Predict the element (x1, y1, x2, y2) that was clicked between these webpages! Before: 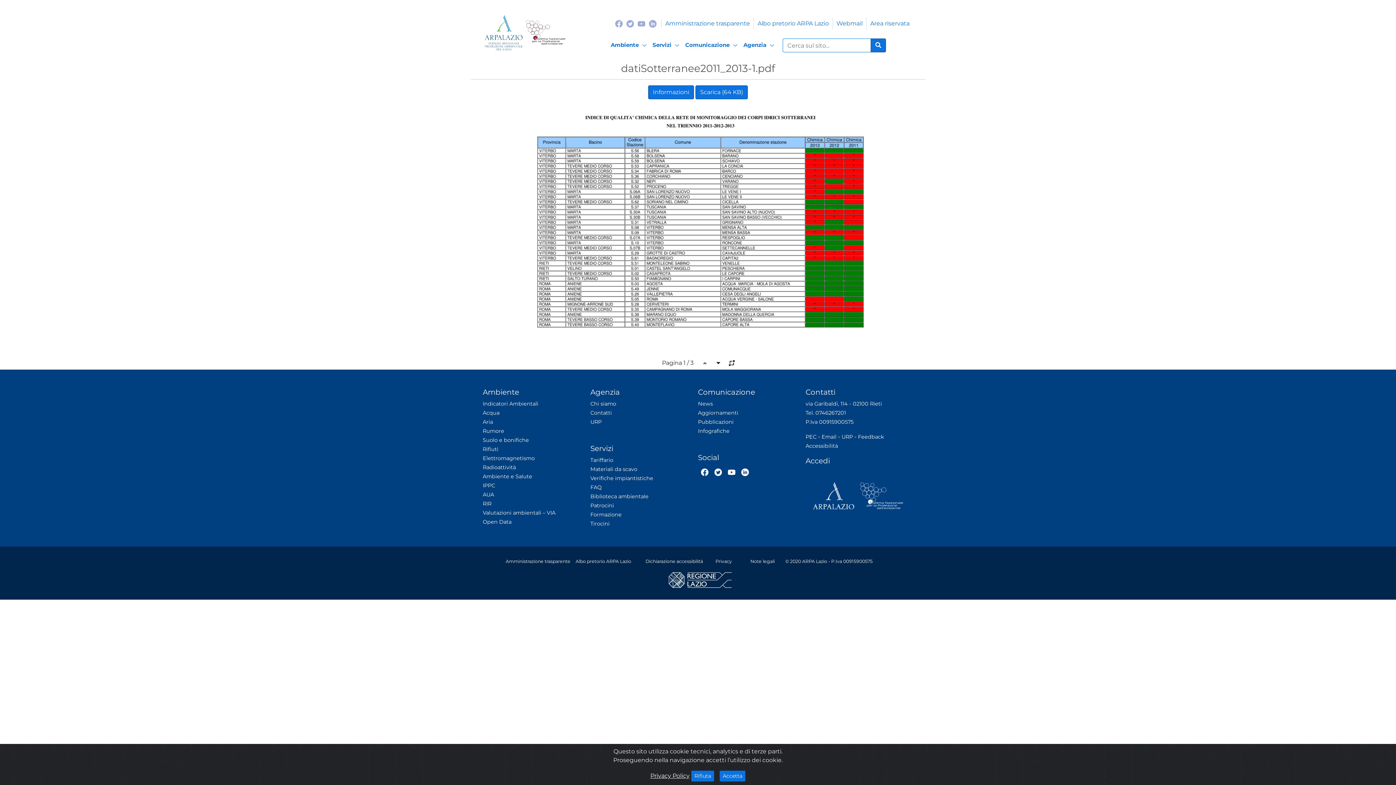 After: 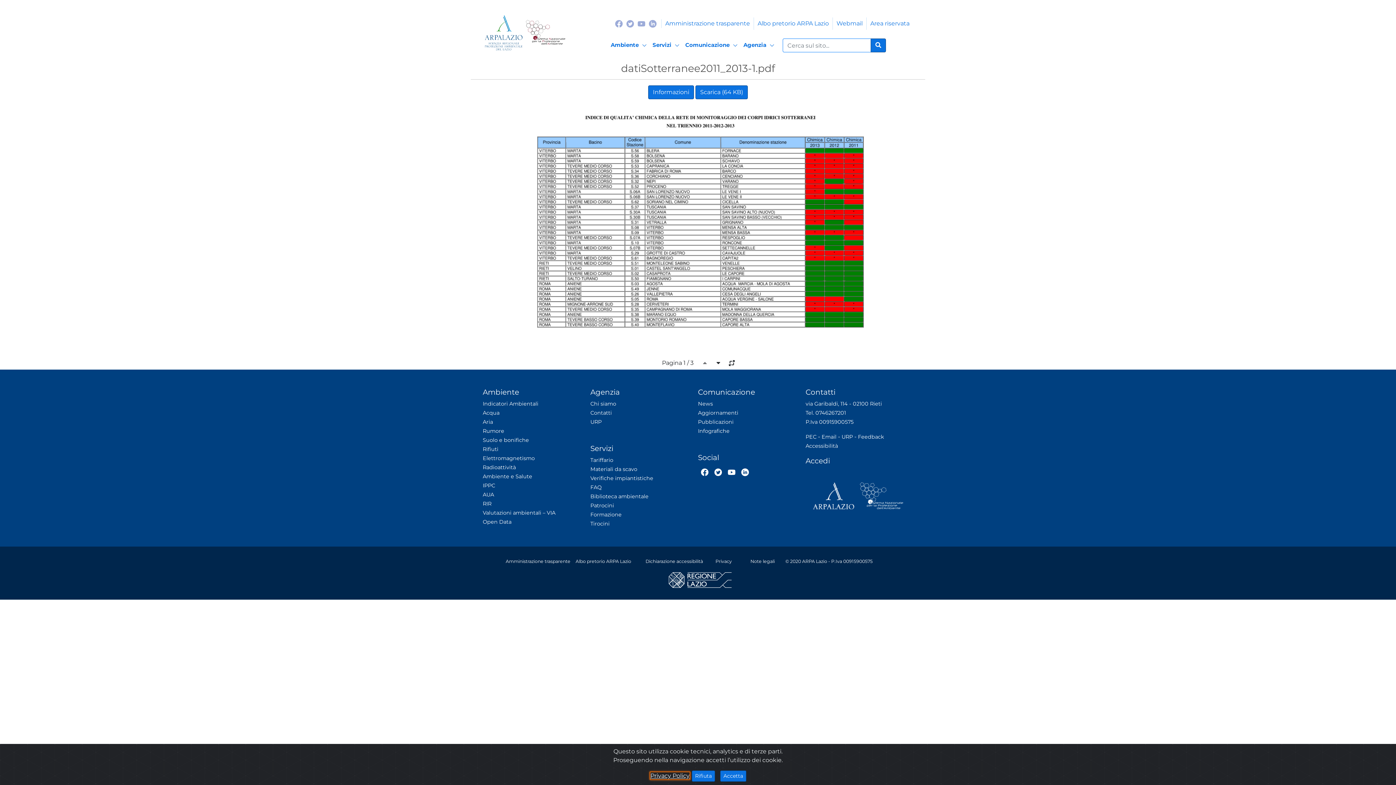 Action: bbox: (650, 772, 689, 779) label: Cookie